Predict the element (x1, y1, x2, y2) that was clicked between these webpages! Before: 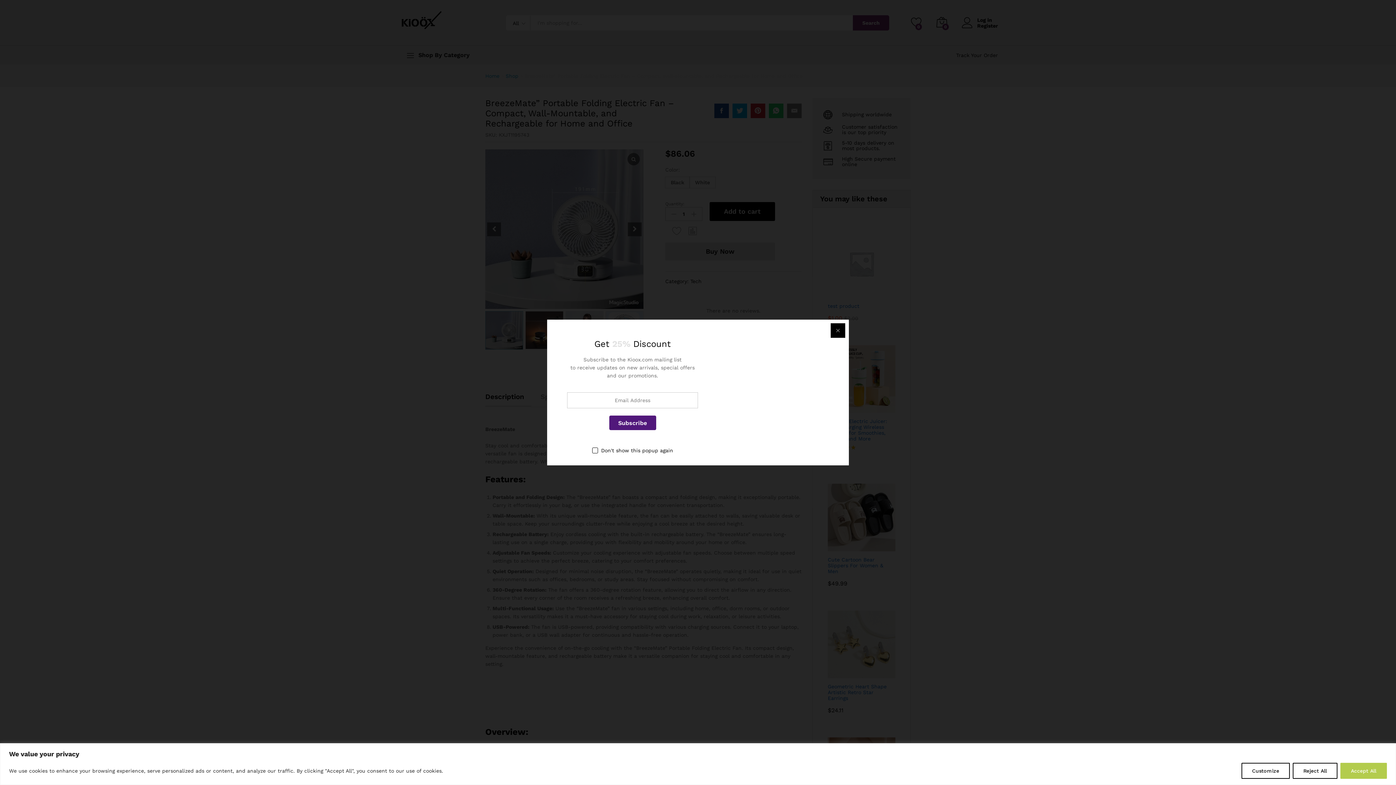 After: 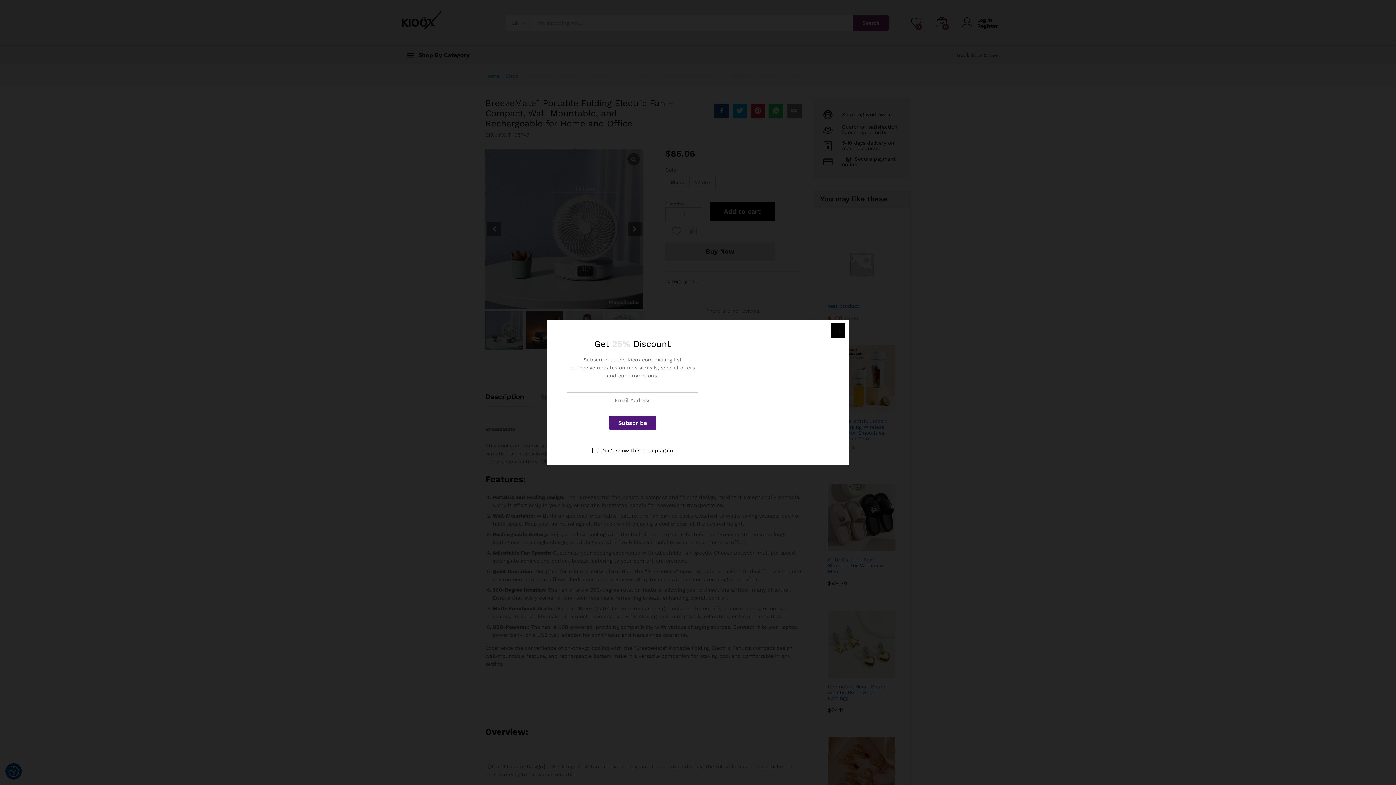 Action: label: Reject All bbox: (1293, 763, 1337, 779)